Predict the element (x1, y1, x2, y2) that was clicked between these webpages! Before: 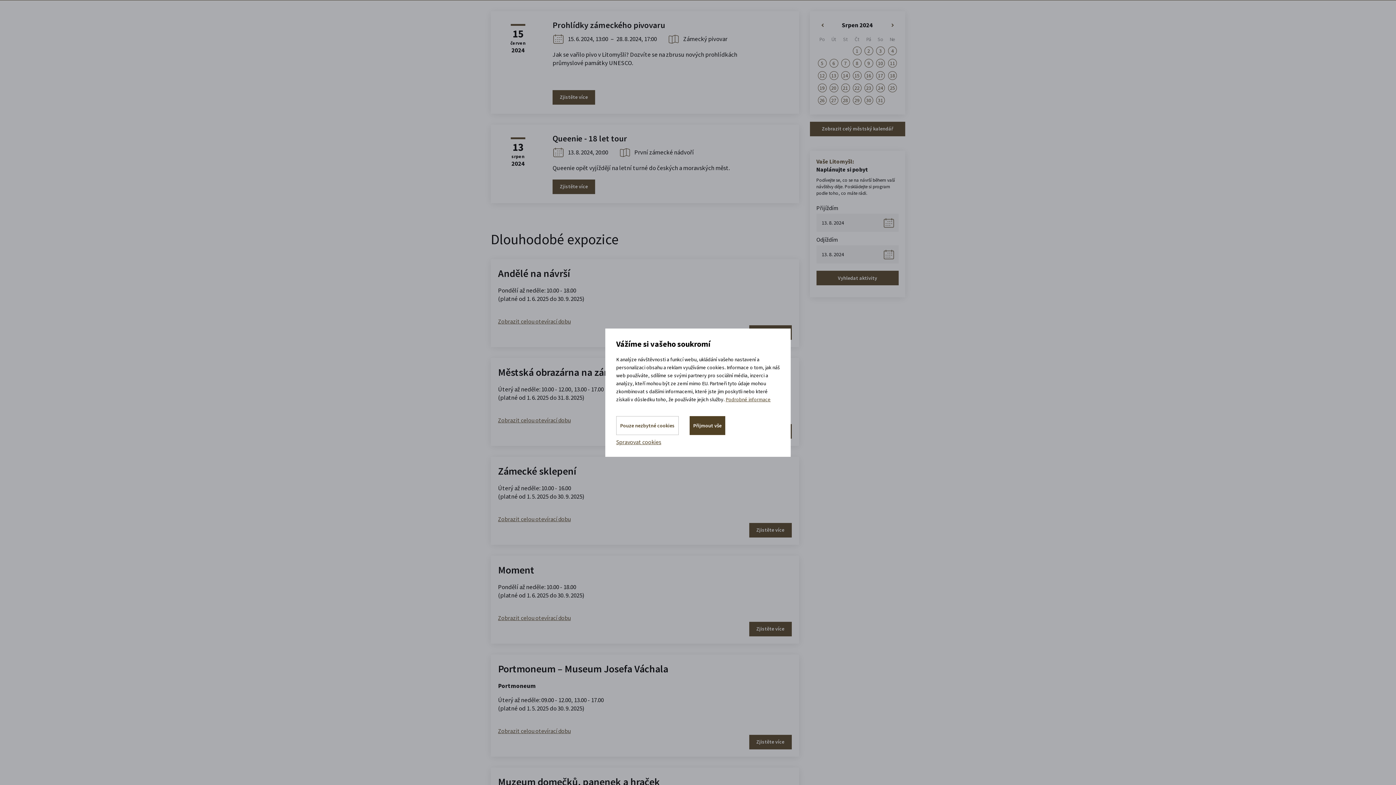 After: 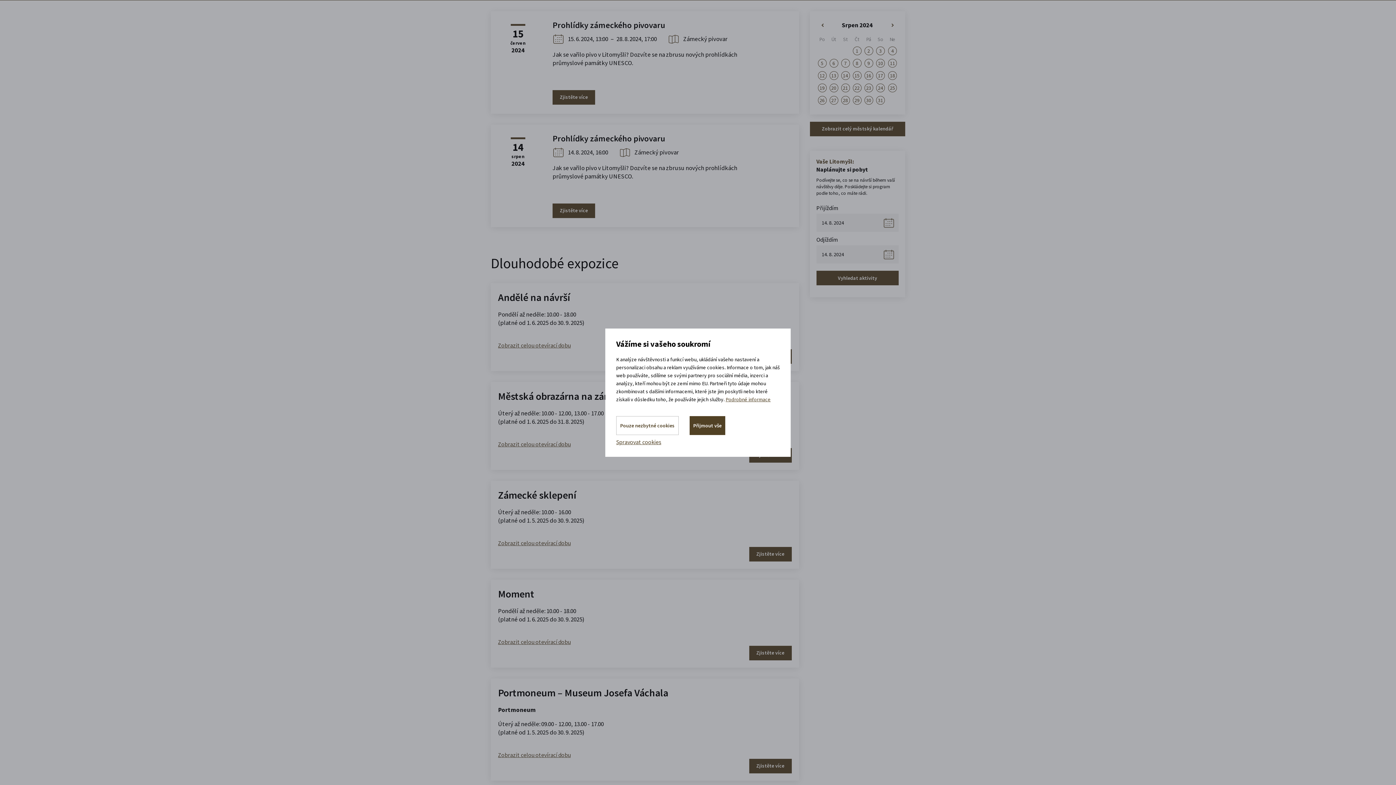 Action: label: 14 bbox: (841, 71, 850, 79)